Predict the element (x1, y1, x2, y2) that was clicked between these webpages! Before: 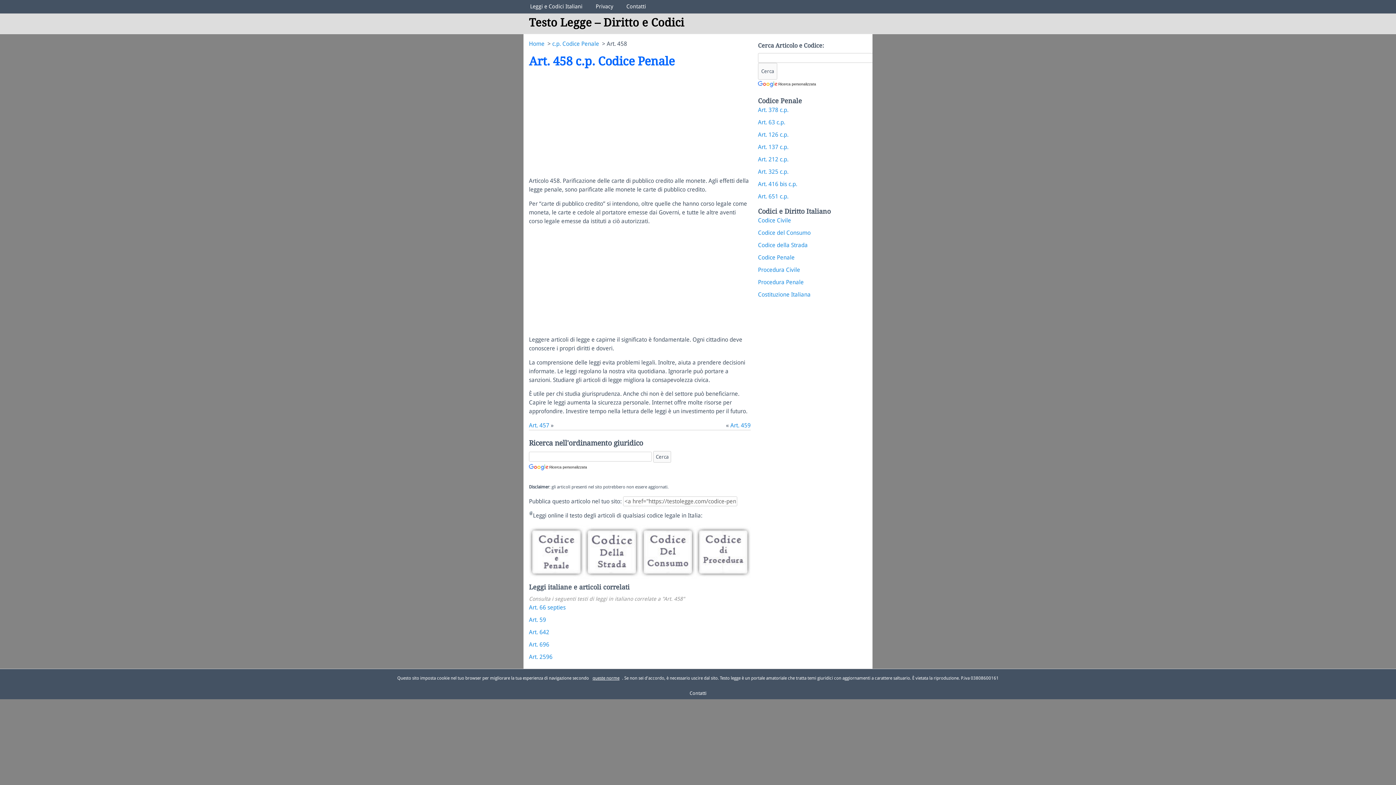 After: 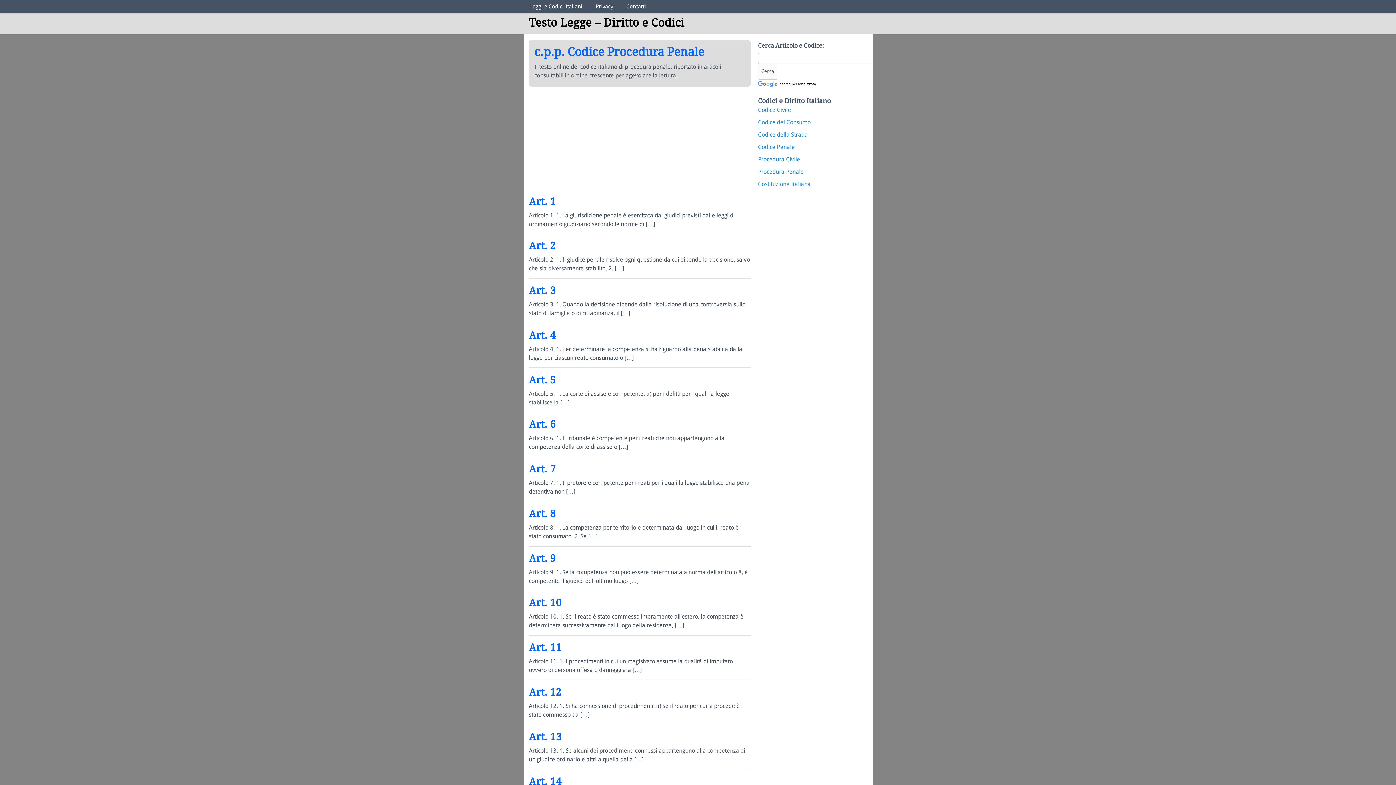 Action: bbox: (758, 278, 804, 285) label: Procedura Penale